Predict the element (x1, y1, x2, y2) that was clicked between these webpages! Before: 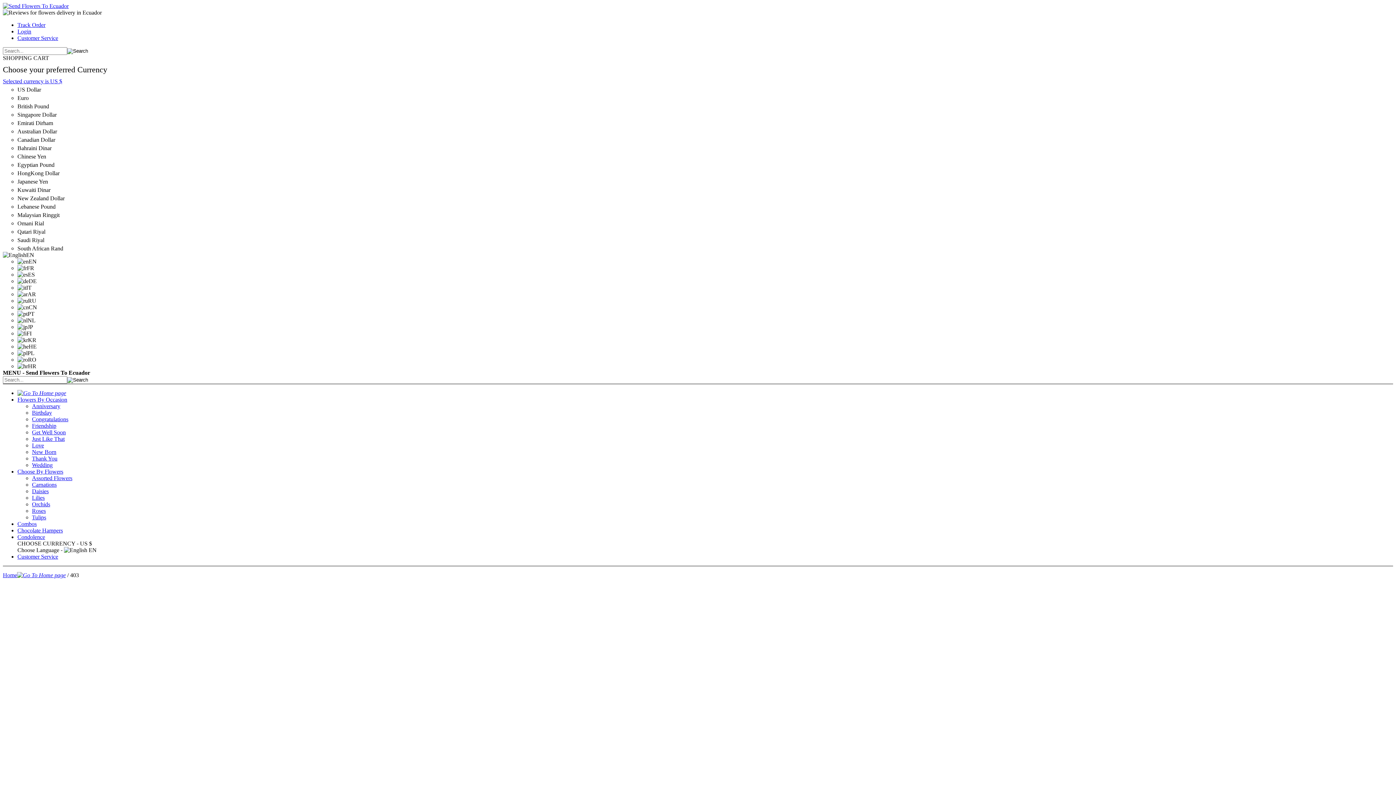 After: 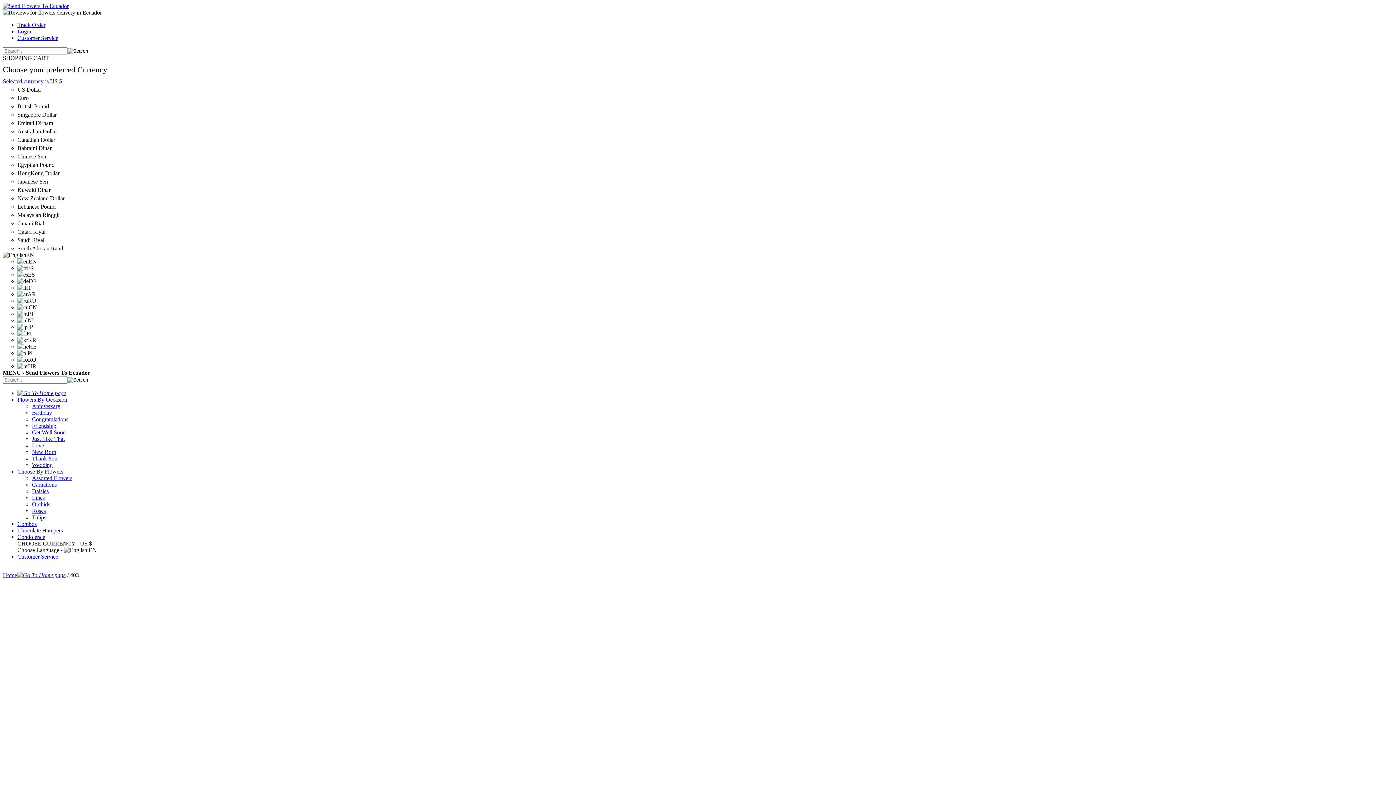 Action: label: Flowers By Occasion bbox: (17, 396, 67, 402)